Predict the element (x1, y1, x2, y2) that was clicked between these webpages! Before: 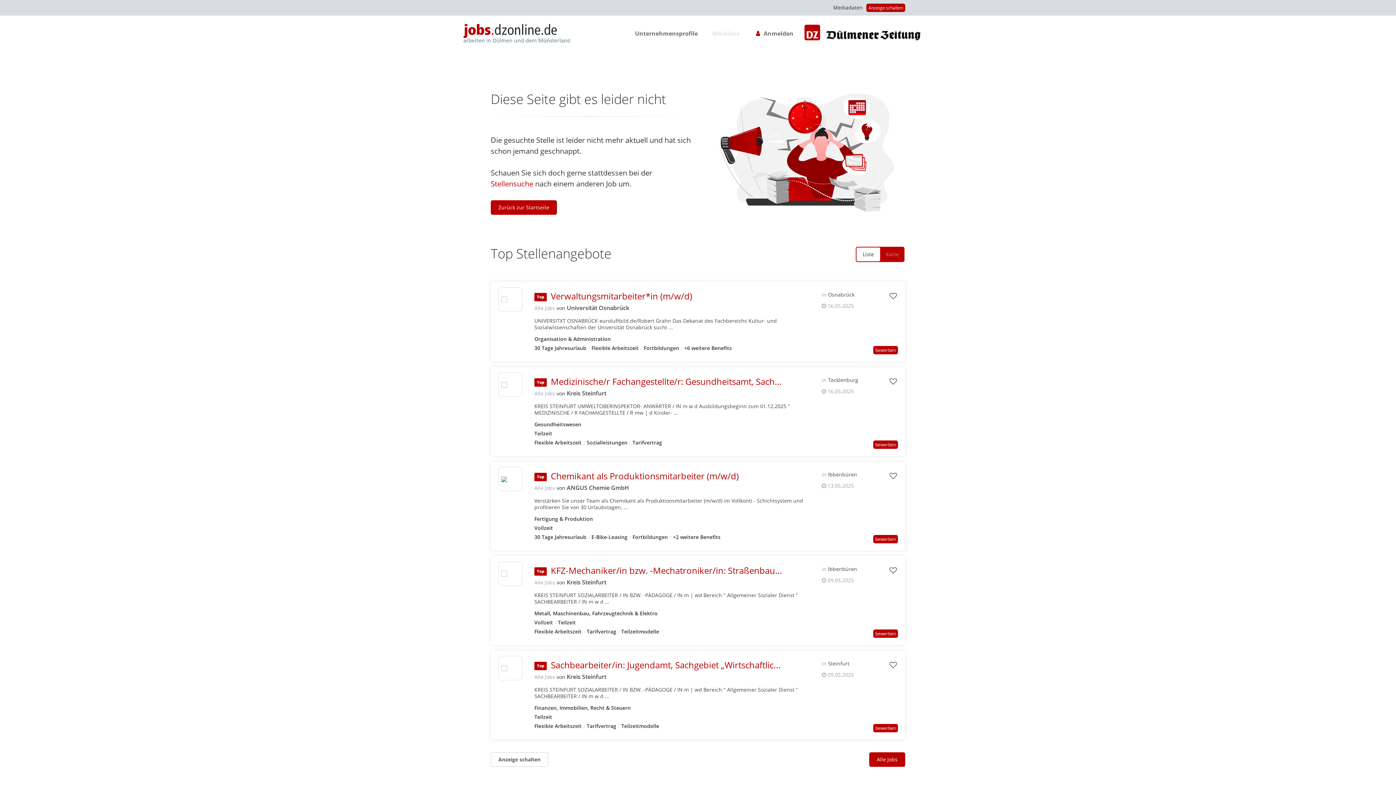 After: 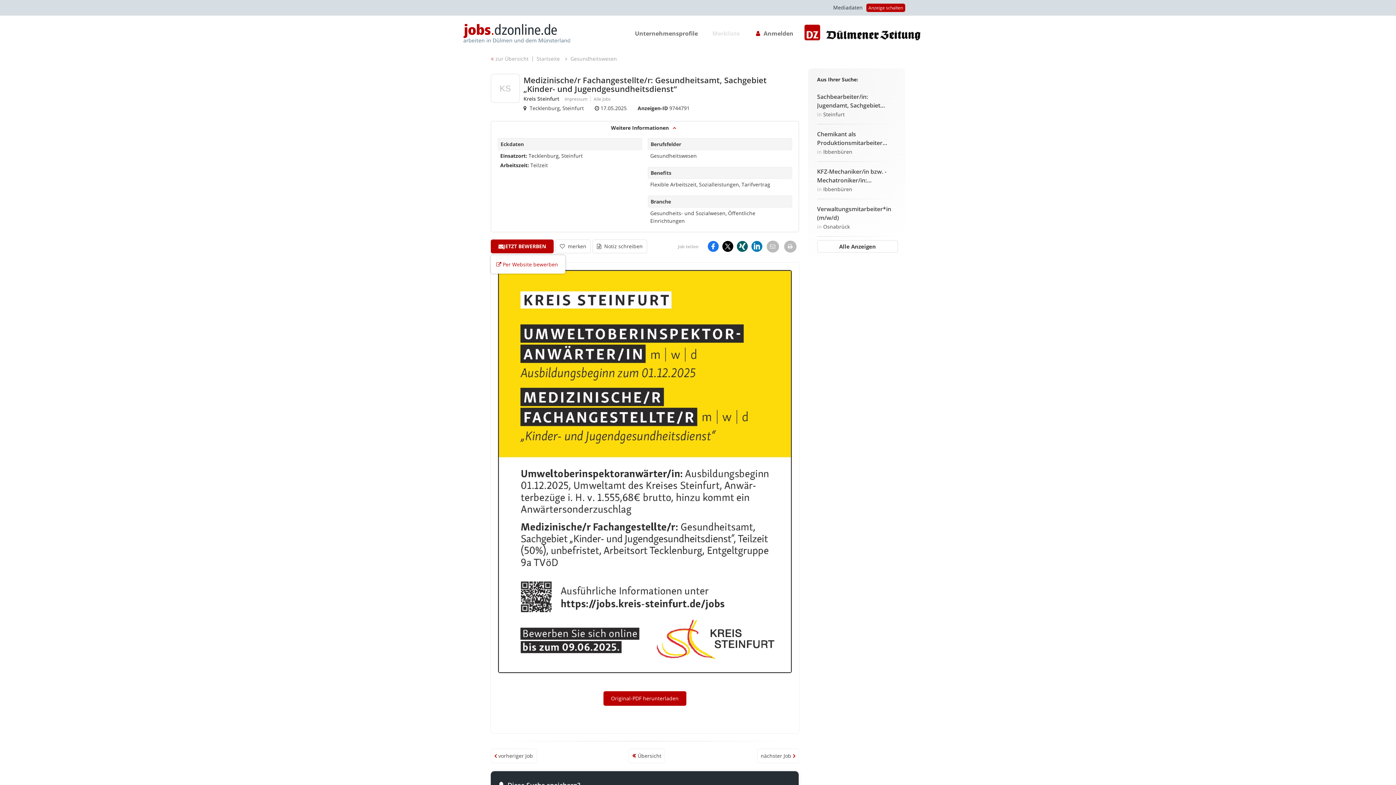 Action: bbox: (873, 440, 898, 449) label: bewerben